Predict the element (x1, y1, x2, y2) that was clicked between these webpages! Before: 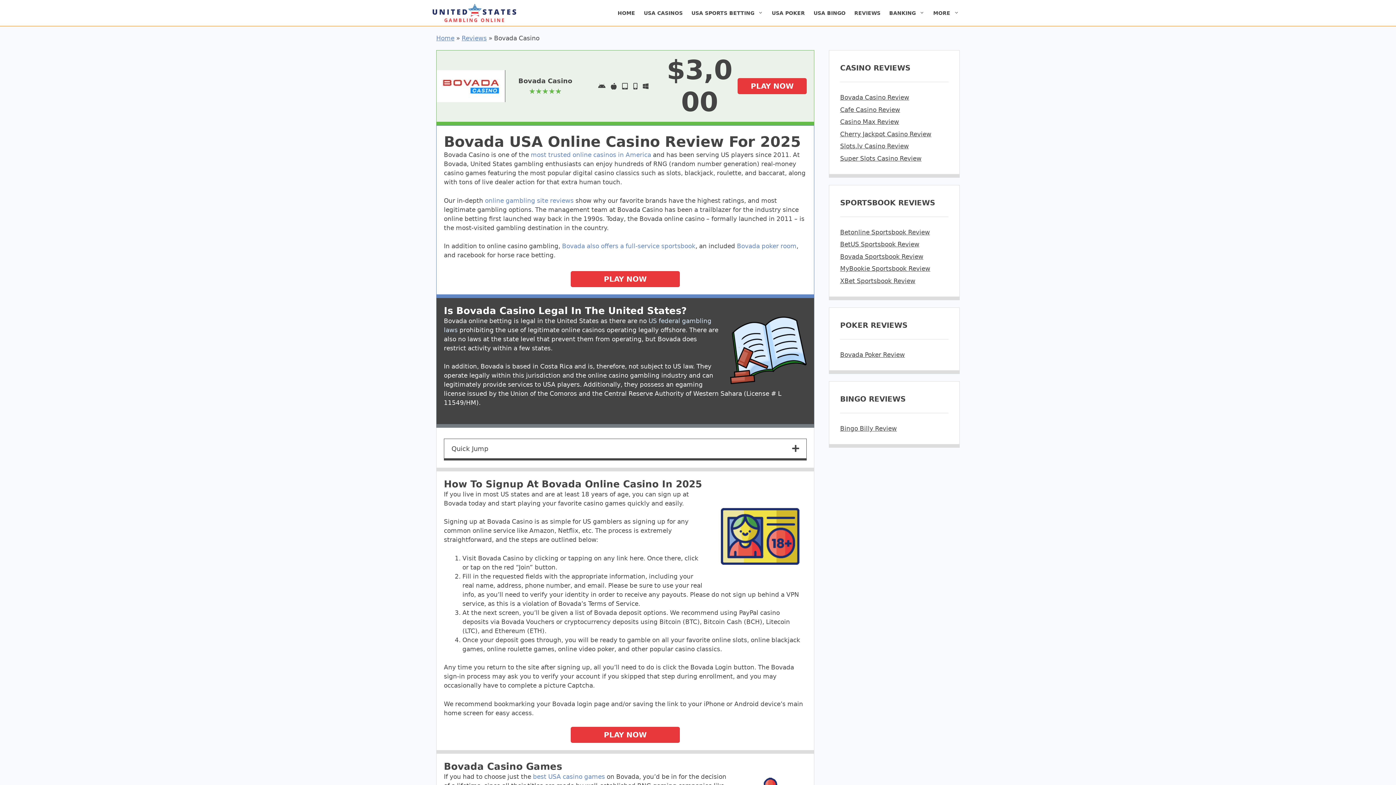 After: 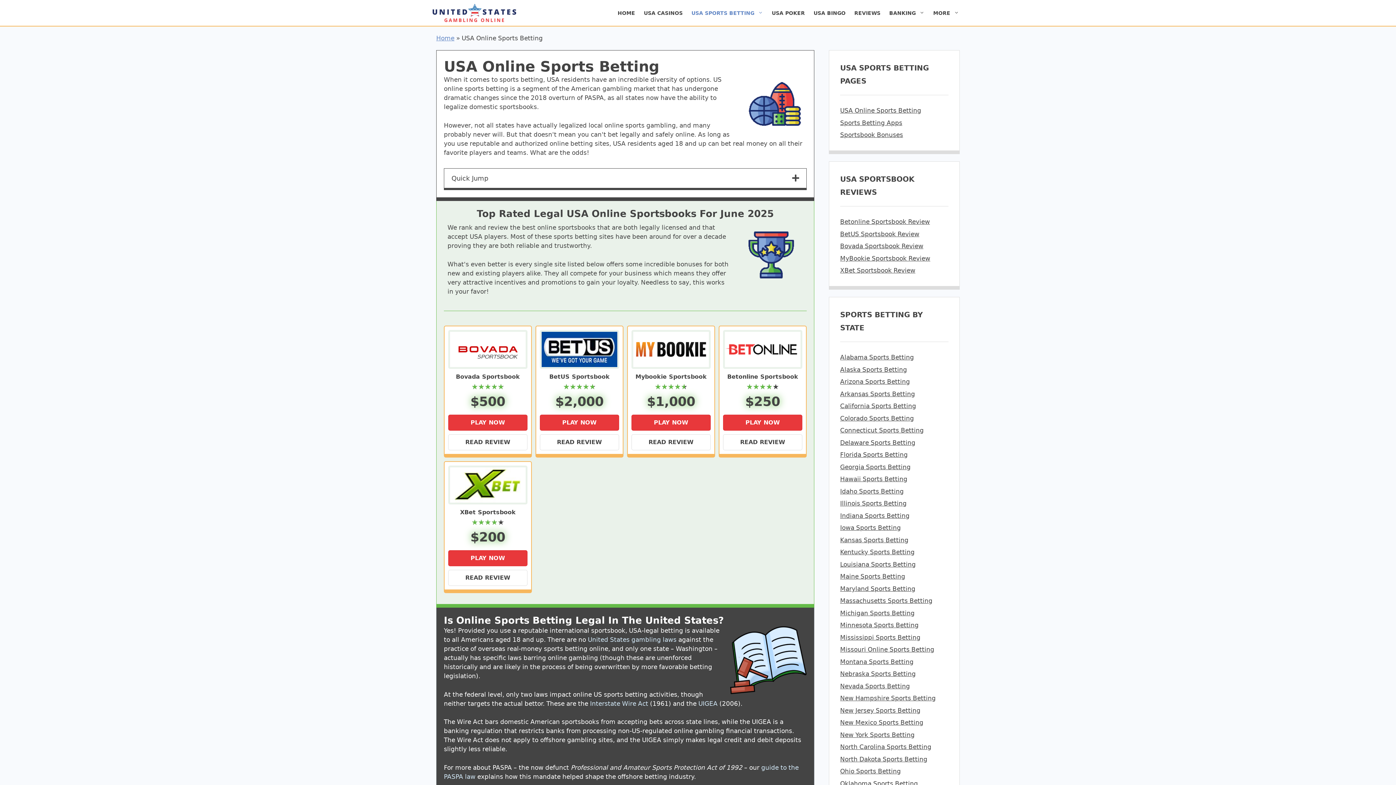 Action: label: USA SPORTS BETTING bbox: (687, 5, 767, 20)